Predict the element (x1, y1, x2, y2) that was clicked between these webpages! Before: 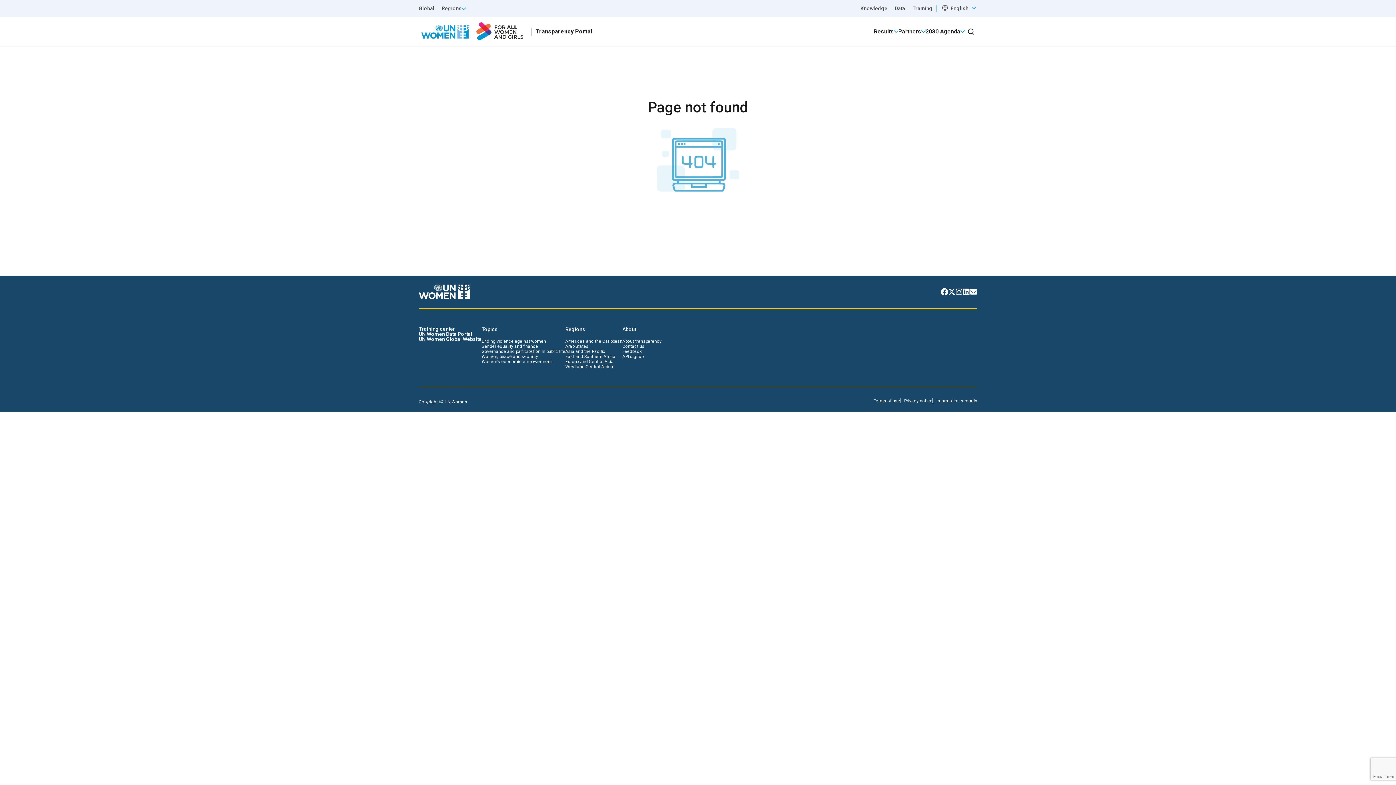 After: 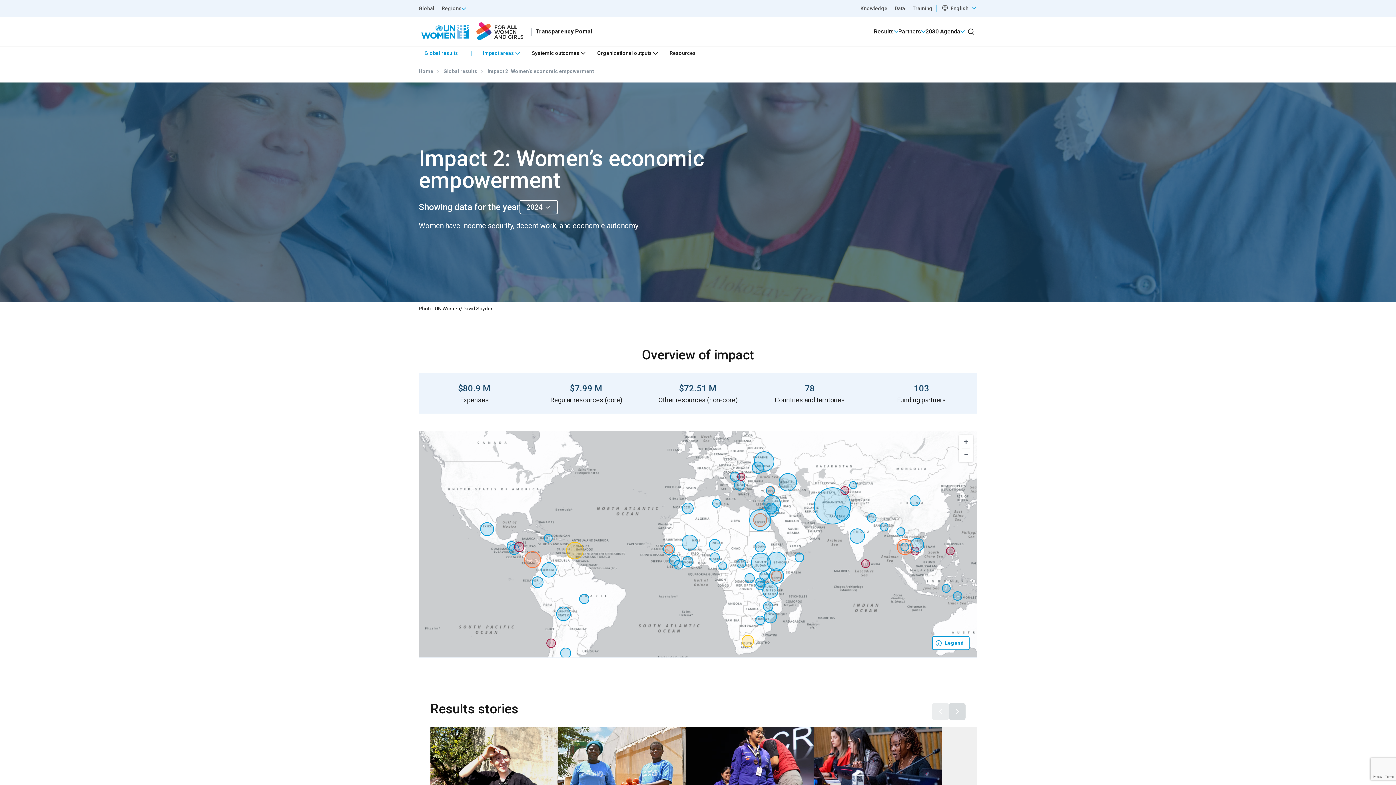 Action: bbox: (481, 359, 565, 364) label: Women’s economic empowerment